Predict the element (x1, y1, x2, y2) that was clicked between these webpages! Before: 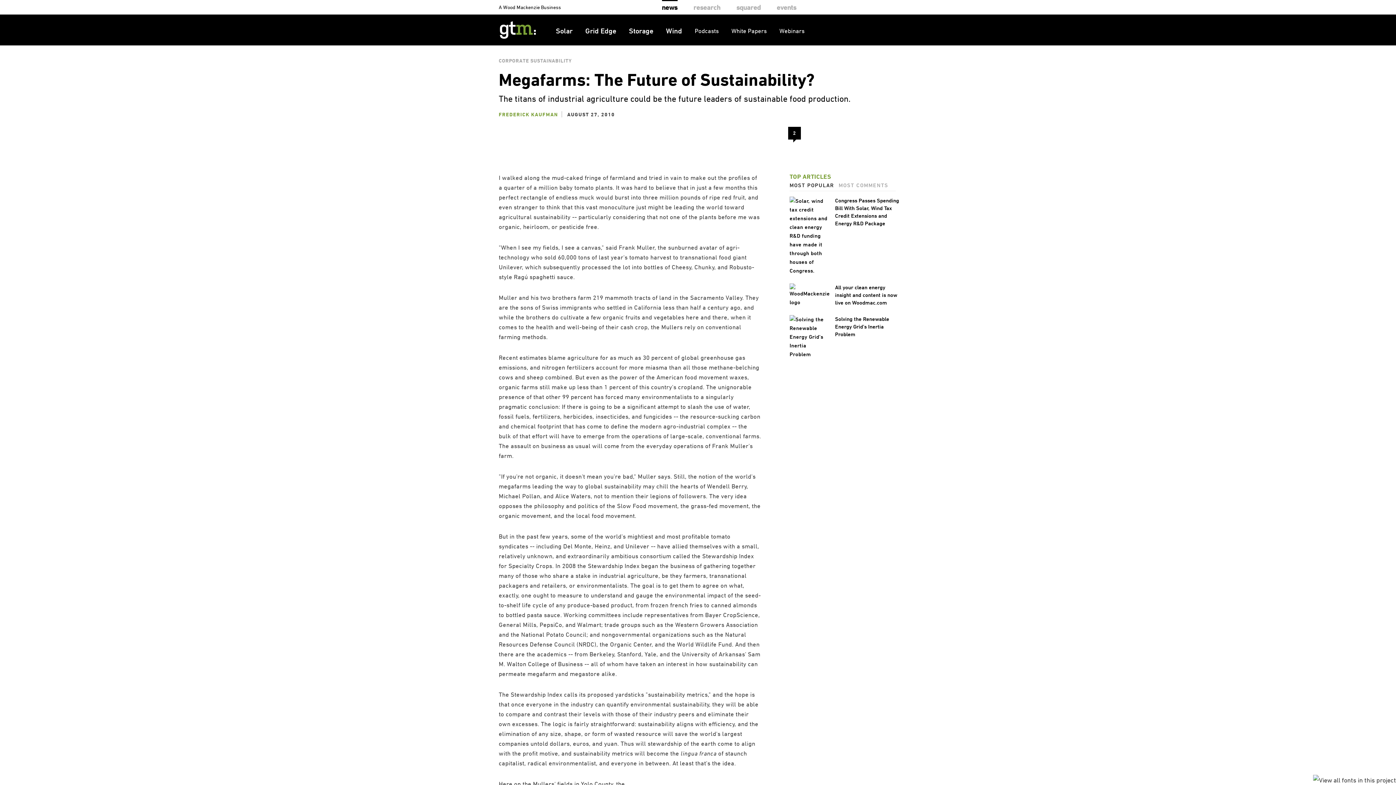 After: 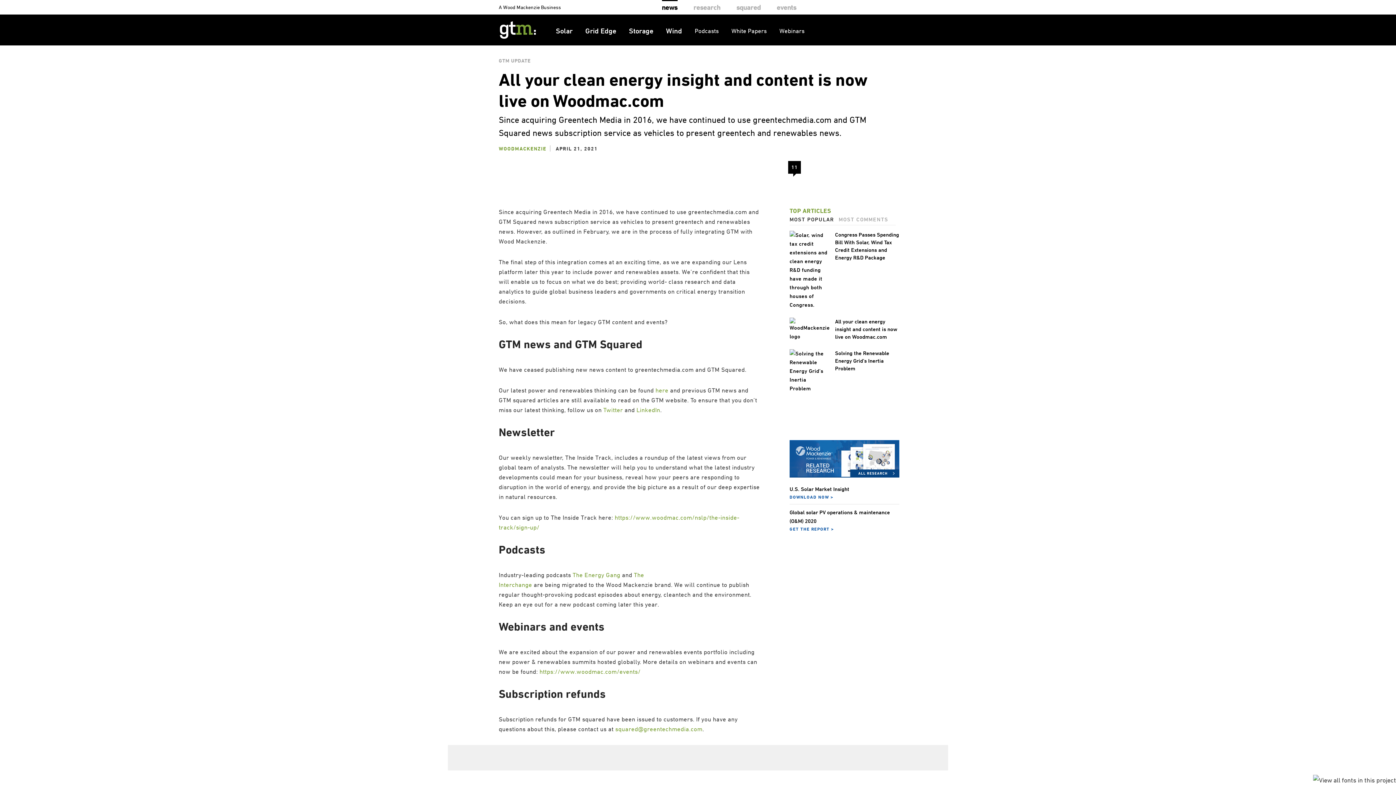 Action: bbox: (789, 283, 830, 306)